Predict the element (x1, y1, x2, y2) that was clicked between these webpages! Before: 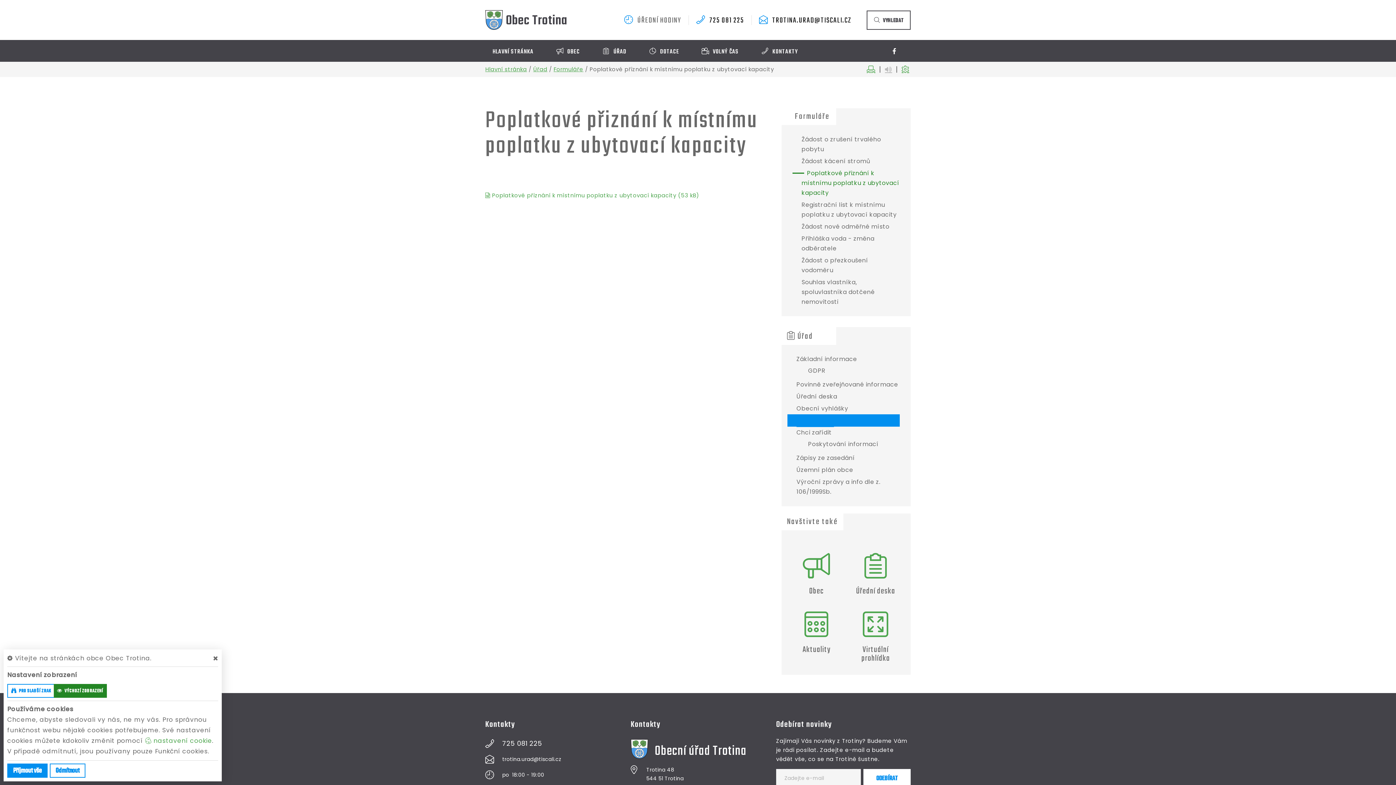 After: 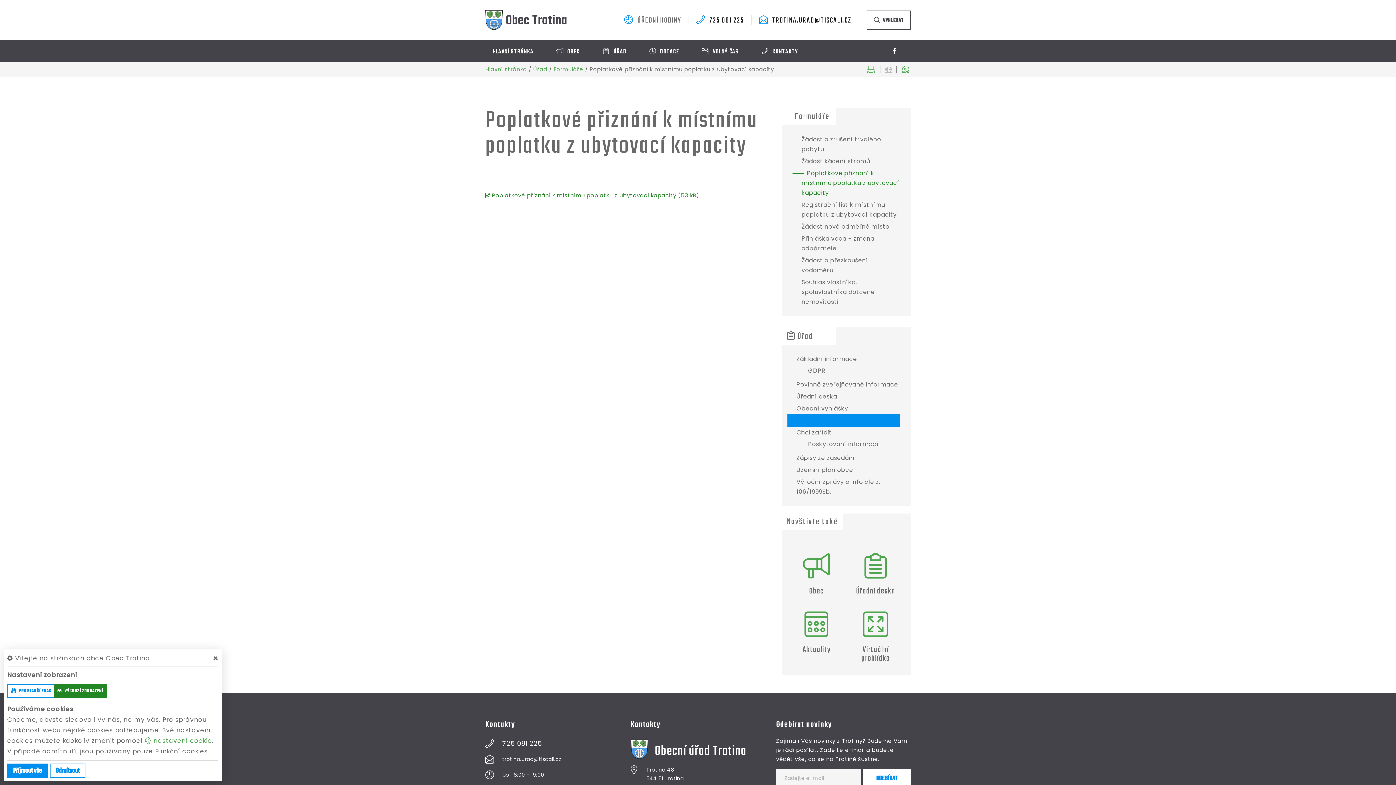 Action: label:  Poplatkové přiznání k místnímu poplatku z ubytovací kapacity (53 kB) bbox: (485, 191, 699, 199)